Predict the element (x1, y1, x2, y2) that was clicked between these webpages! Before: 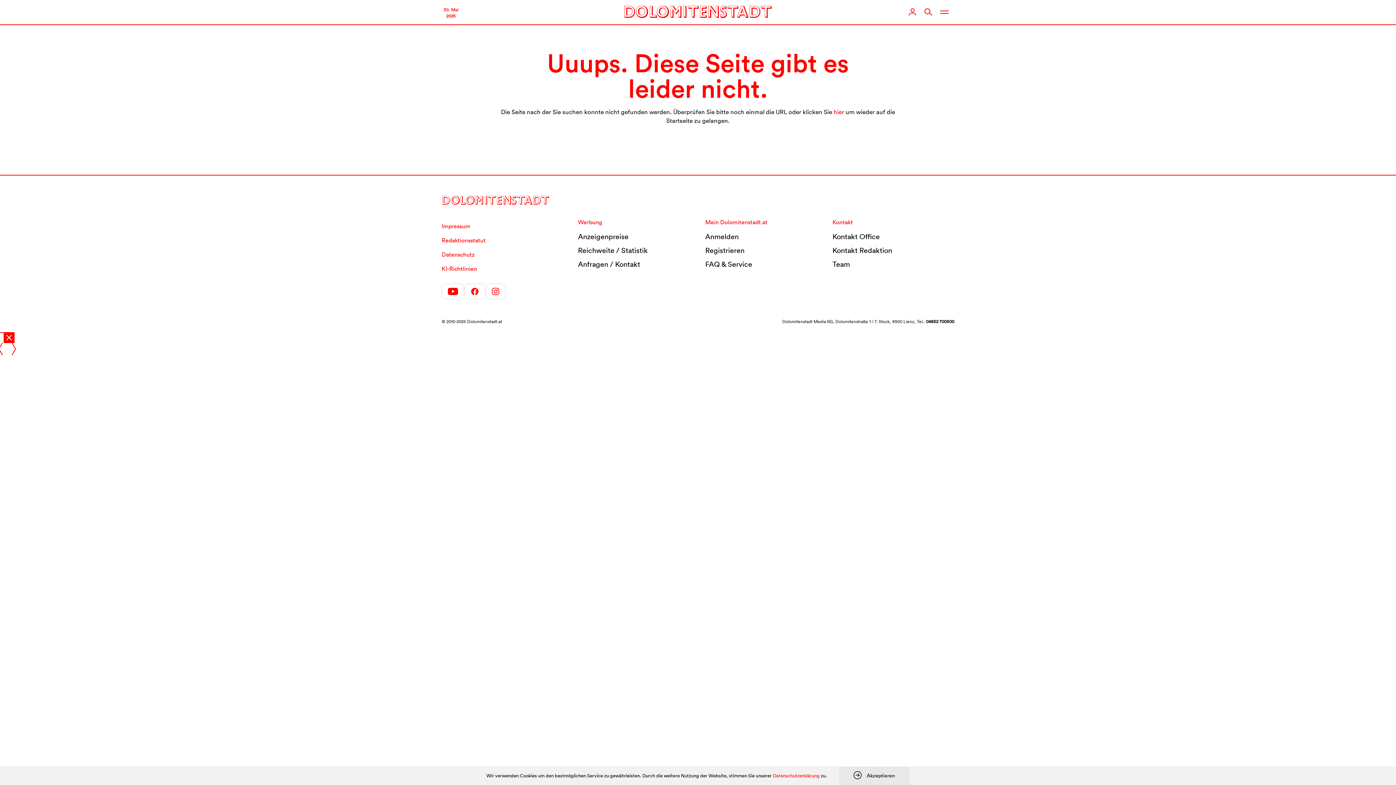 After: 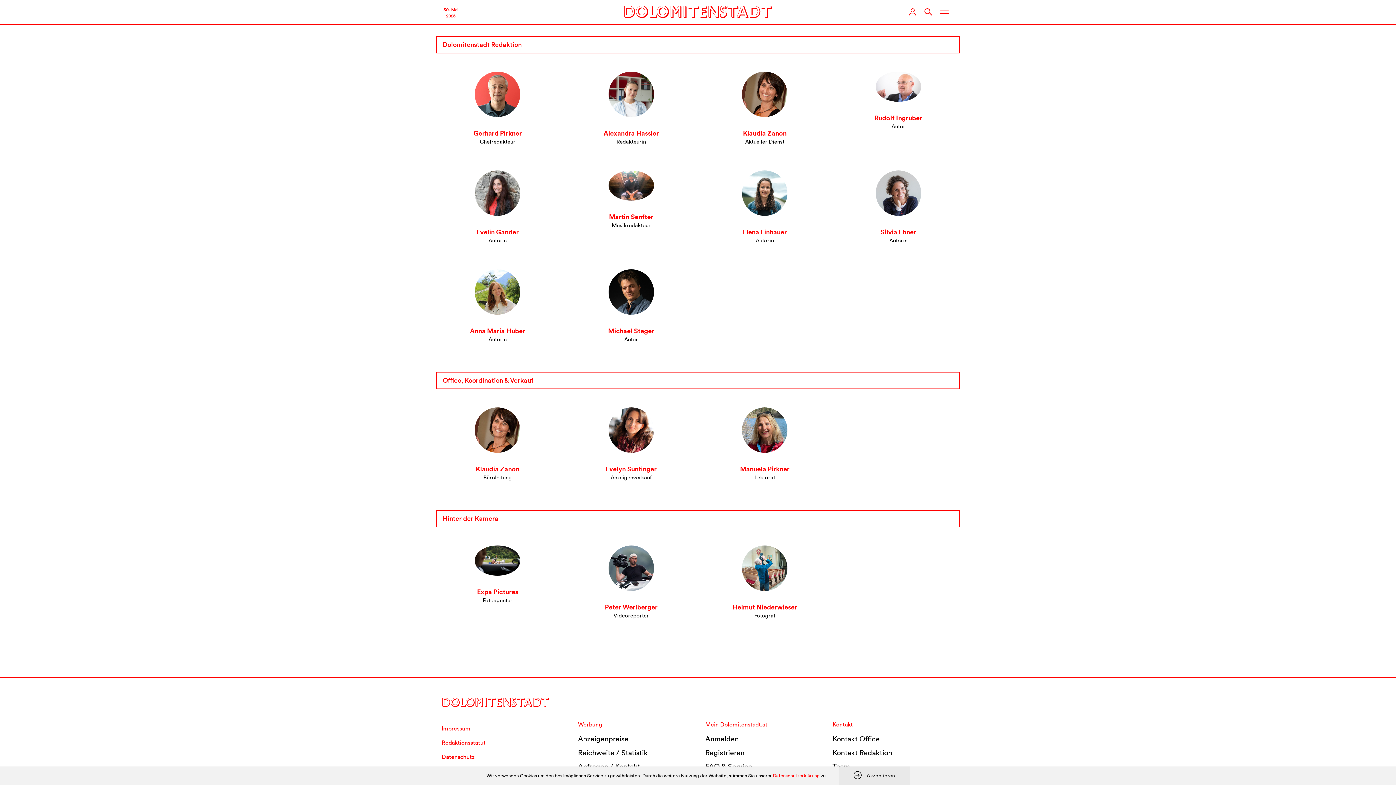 Action: bbox: (832, 257, 949, 271) label: Team